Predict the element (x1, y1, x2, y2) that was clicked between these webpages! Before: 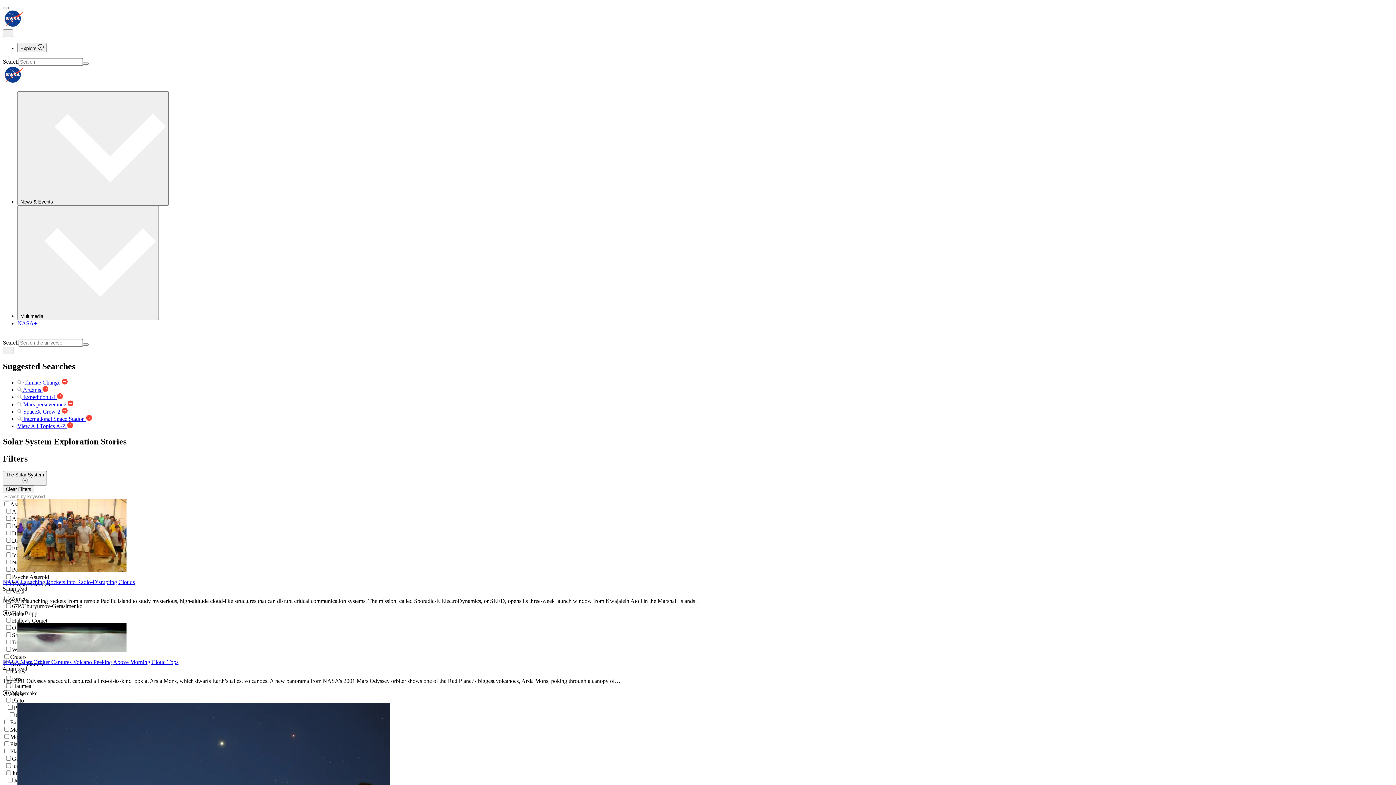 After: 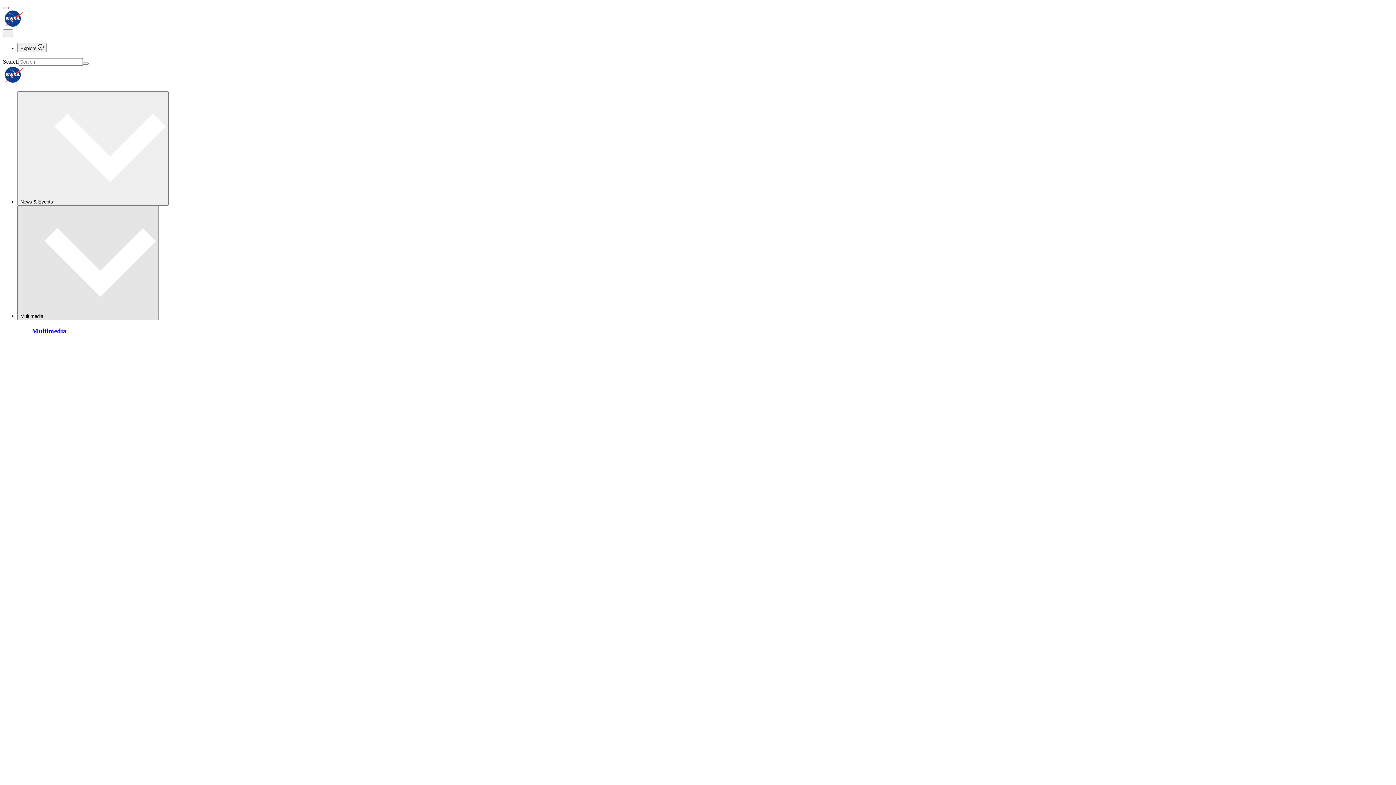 Action: bbox: (17, 205, 158, 320) label: Multimedia 